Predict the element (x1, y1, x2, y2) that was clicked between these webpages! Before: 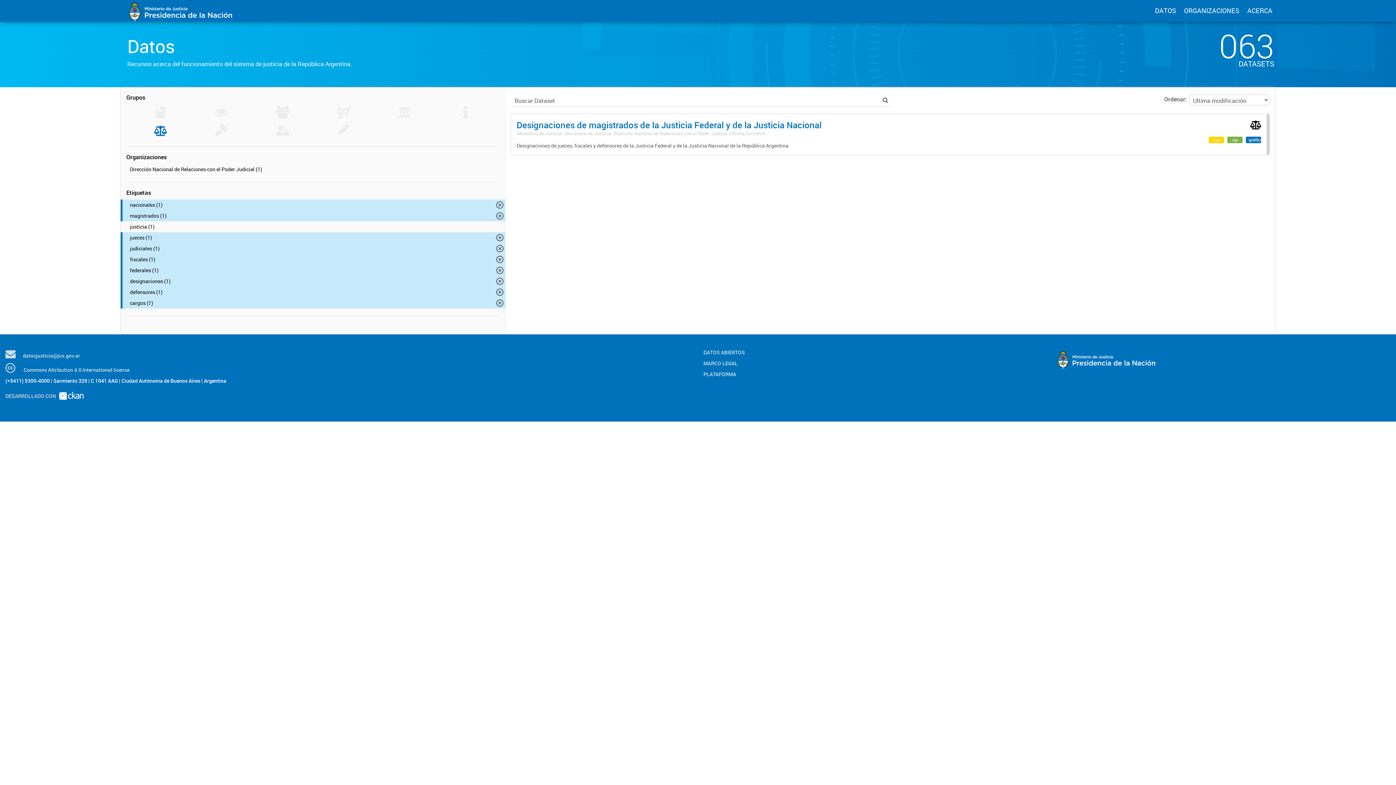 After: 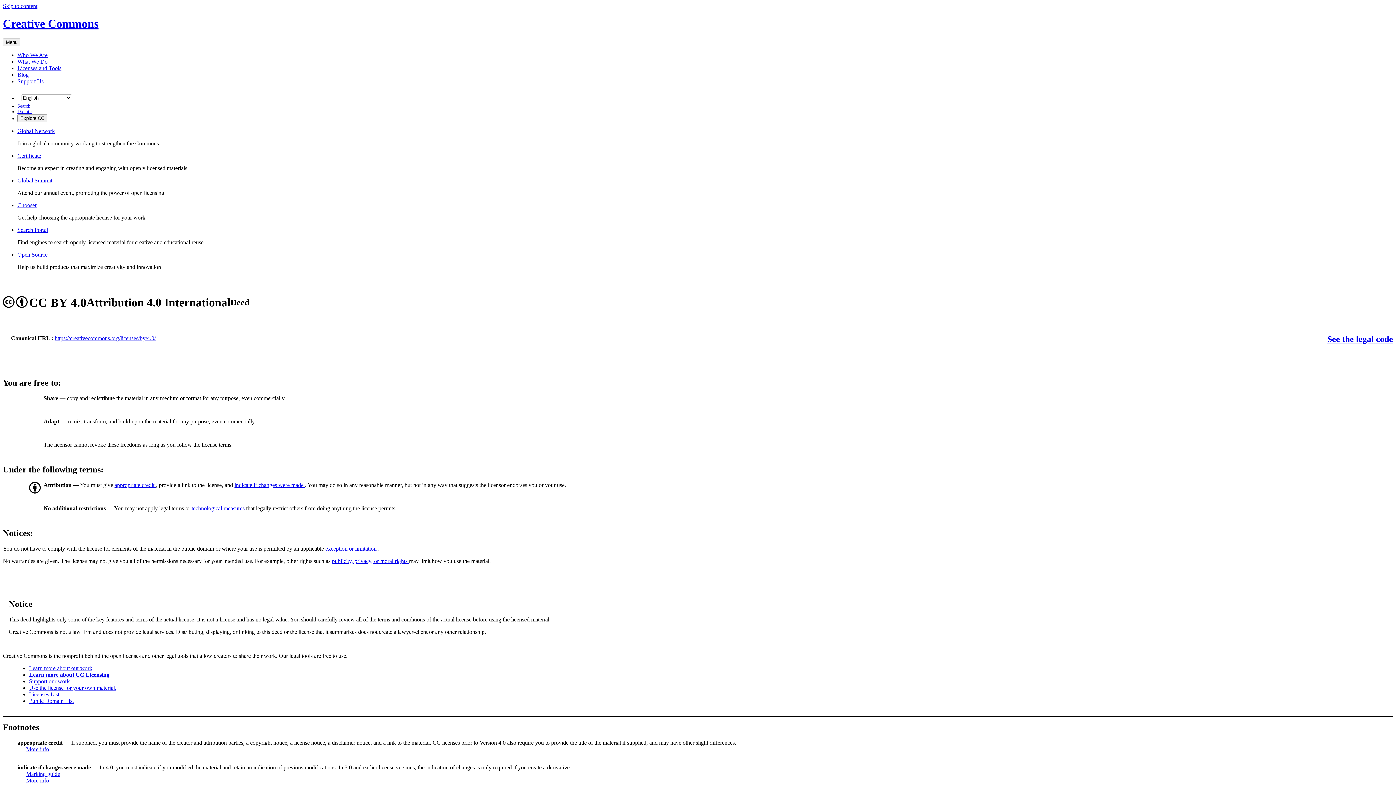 Action: bbox: (5, 366, 129, 373) label:  Commons Attribution 4.0 International license